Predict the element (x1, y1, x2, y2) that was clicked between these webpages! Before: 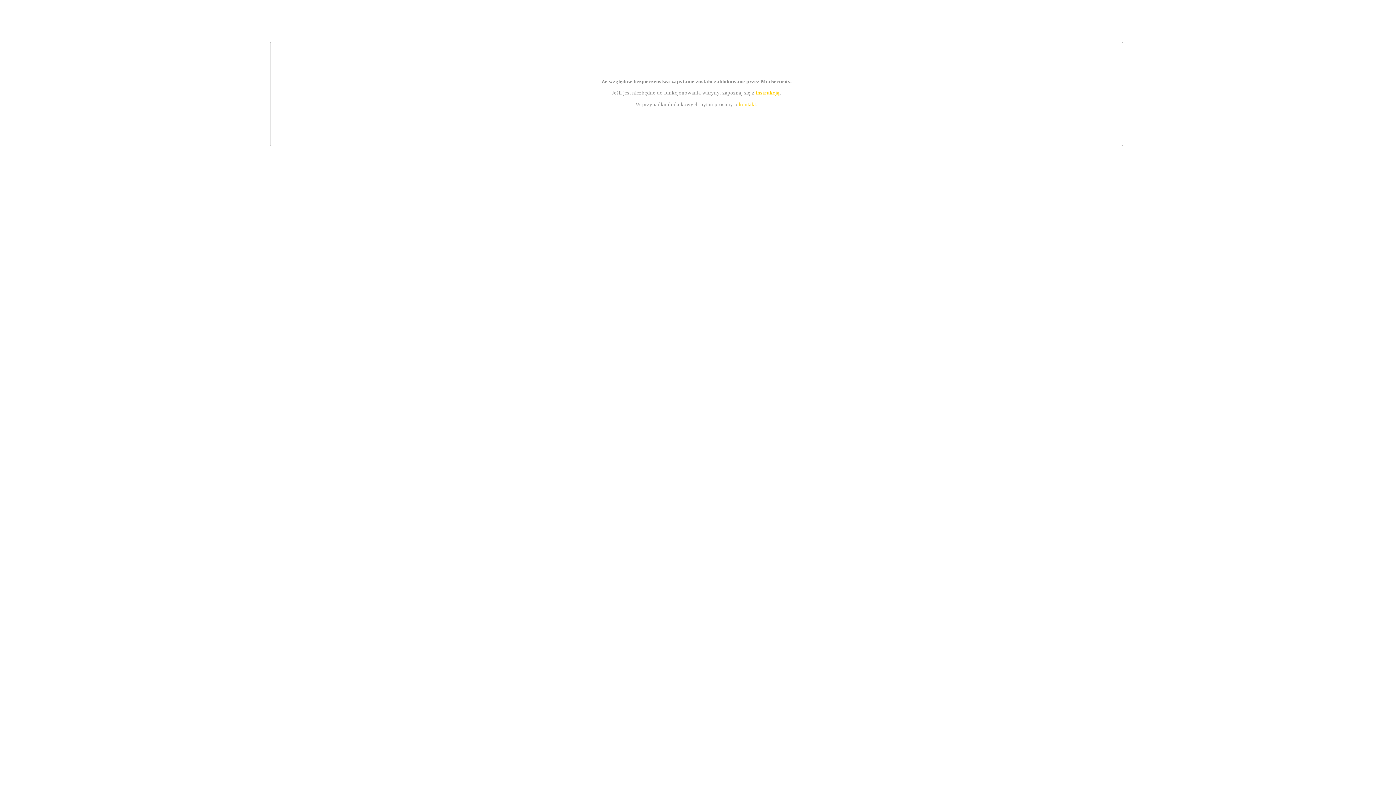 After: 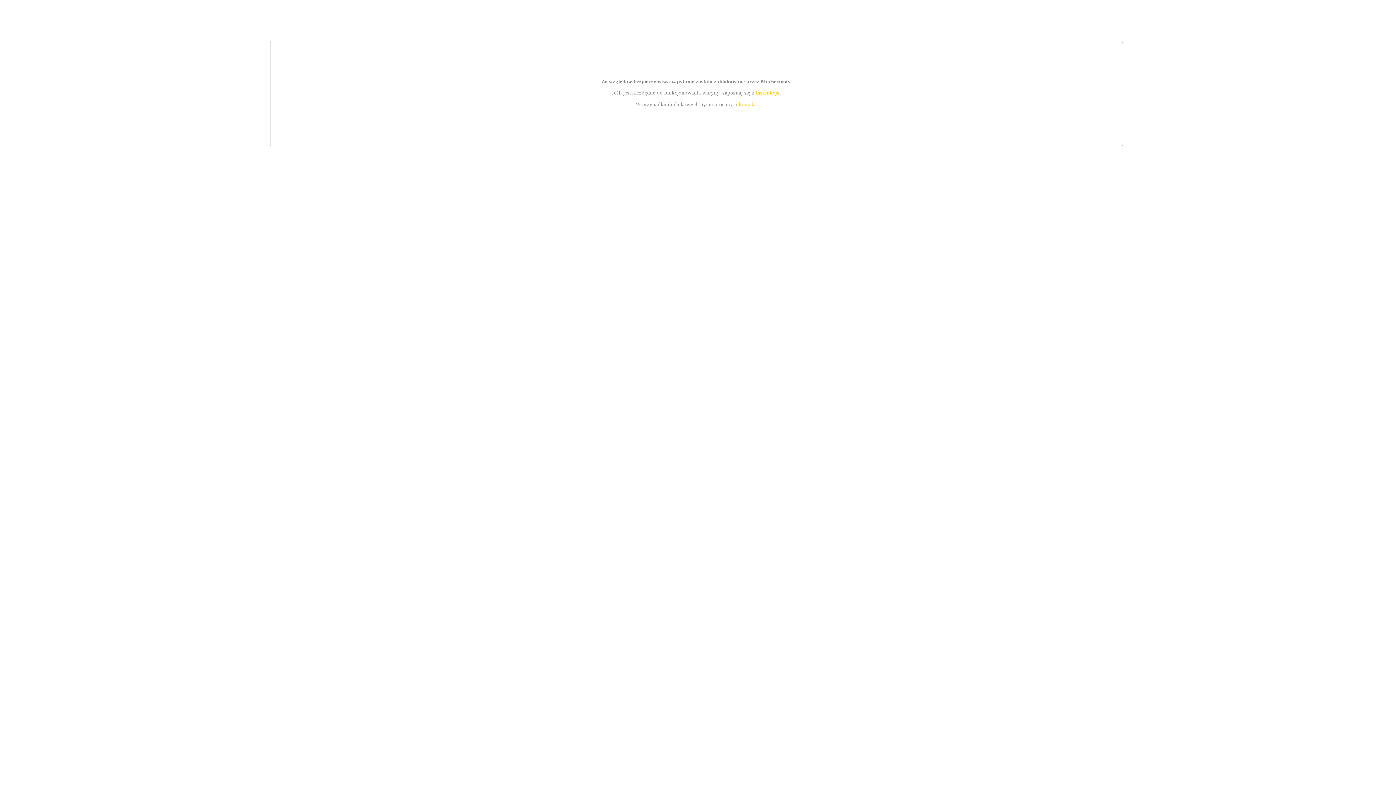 Action: bbox: (739, 101, 756, 107) label: kontakt